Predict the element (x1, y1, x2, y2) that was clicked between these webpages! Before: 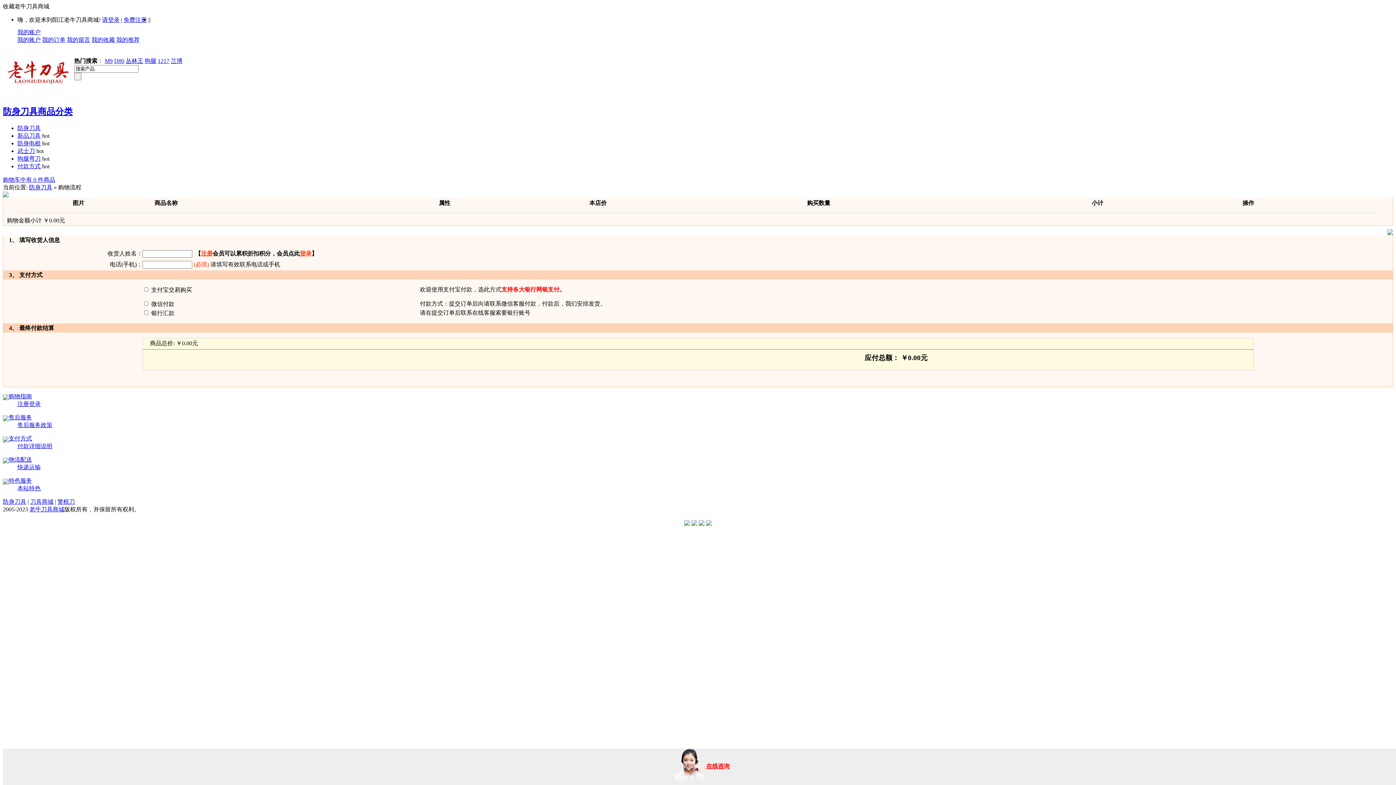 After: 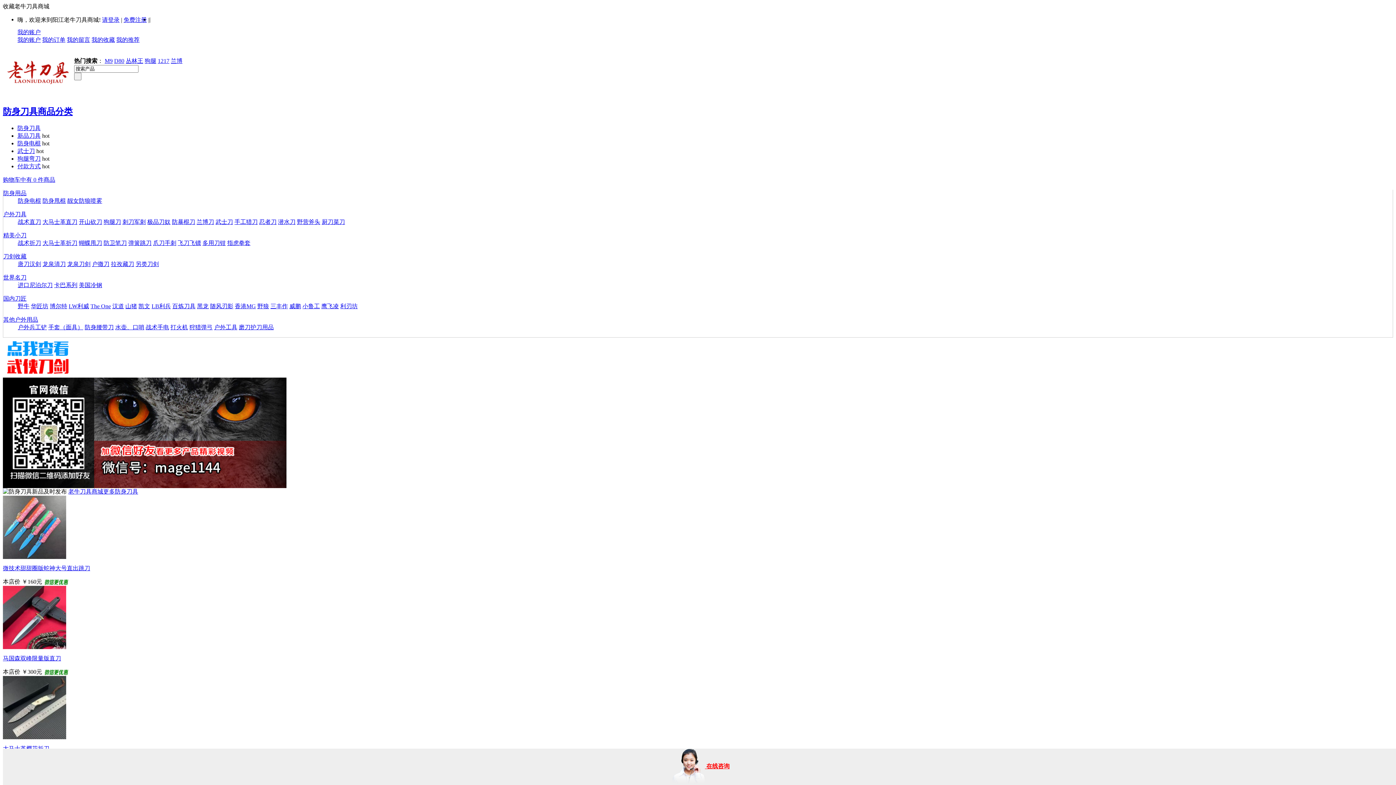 Action: label: 刀具商城 bbox: (30, 499, 53, 505)